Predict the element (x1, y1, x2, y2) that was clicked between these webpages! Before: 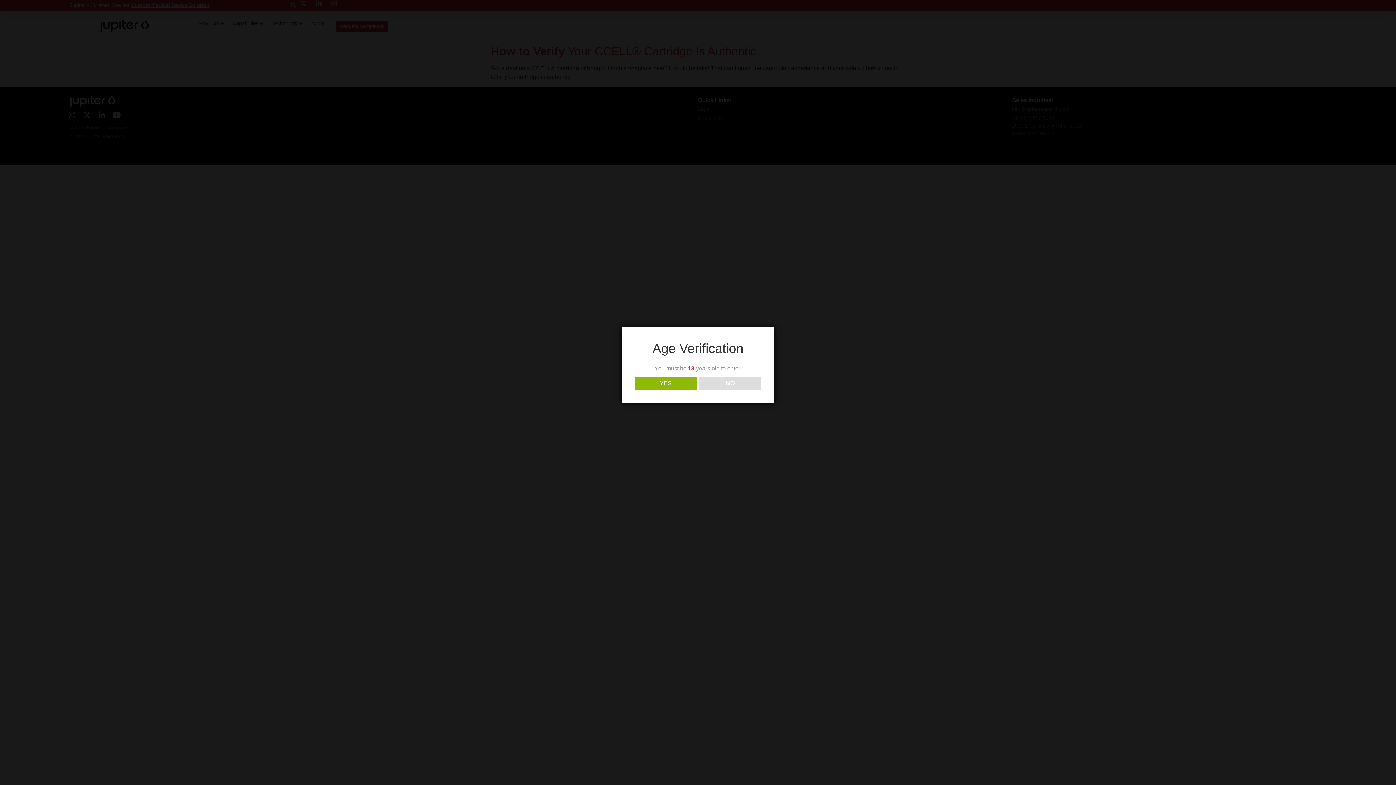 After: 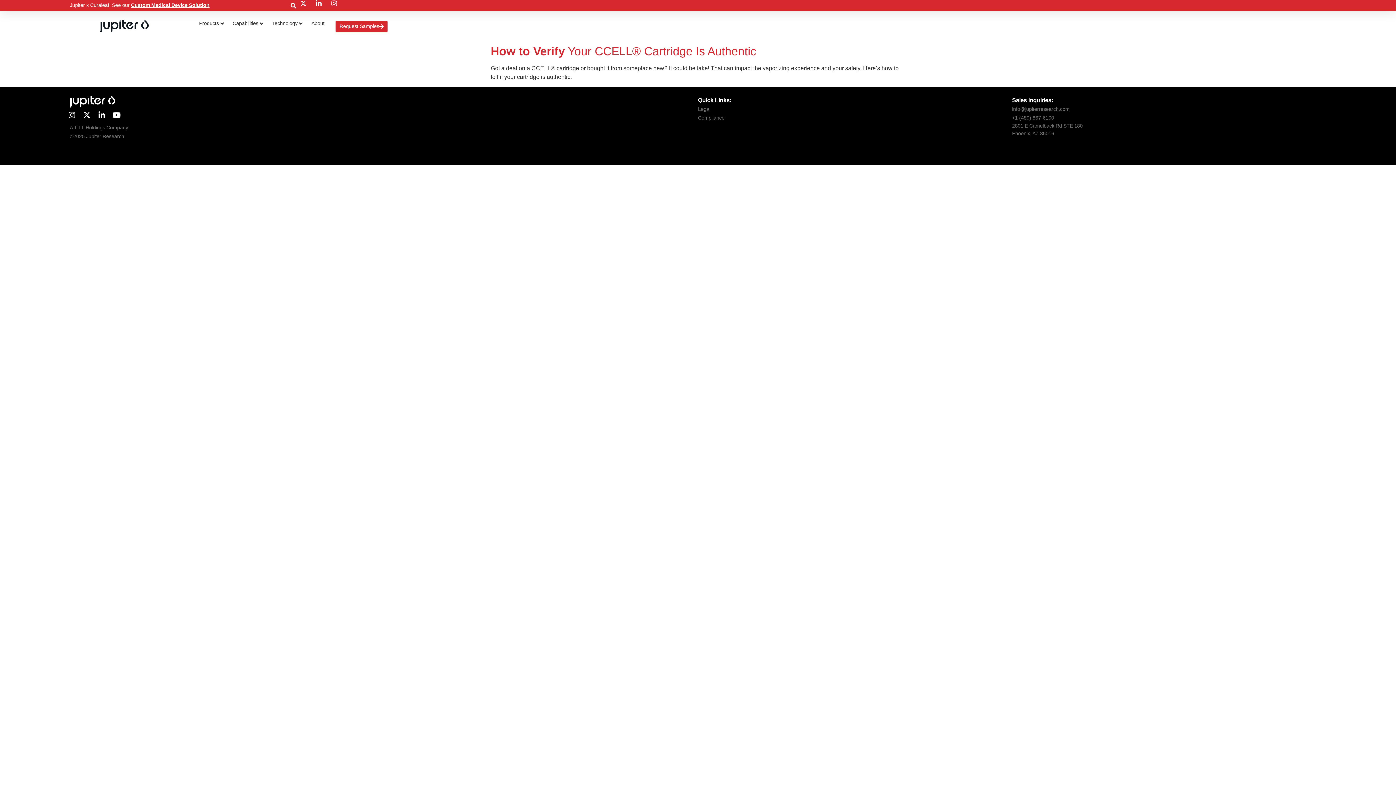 Action: label: YES bbox: (634, 376, 696, 390)